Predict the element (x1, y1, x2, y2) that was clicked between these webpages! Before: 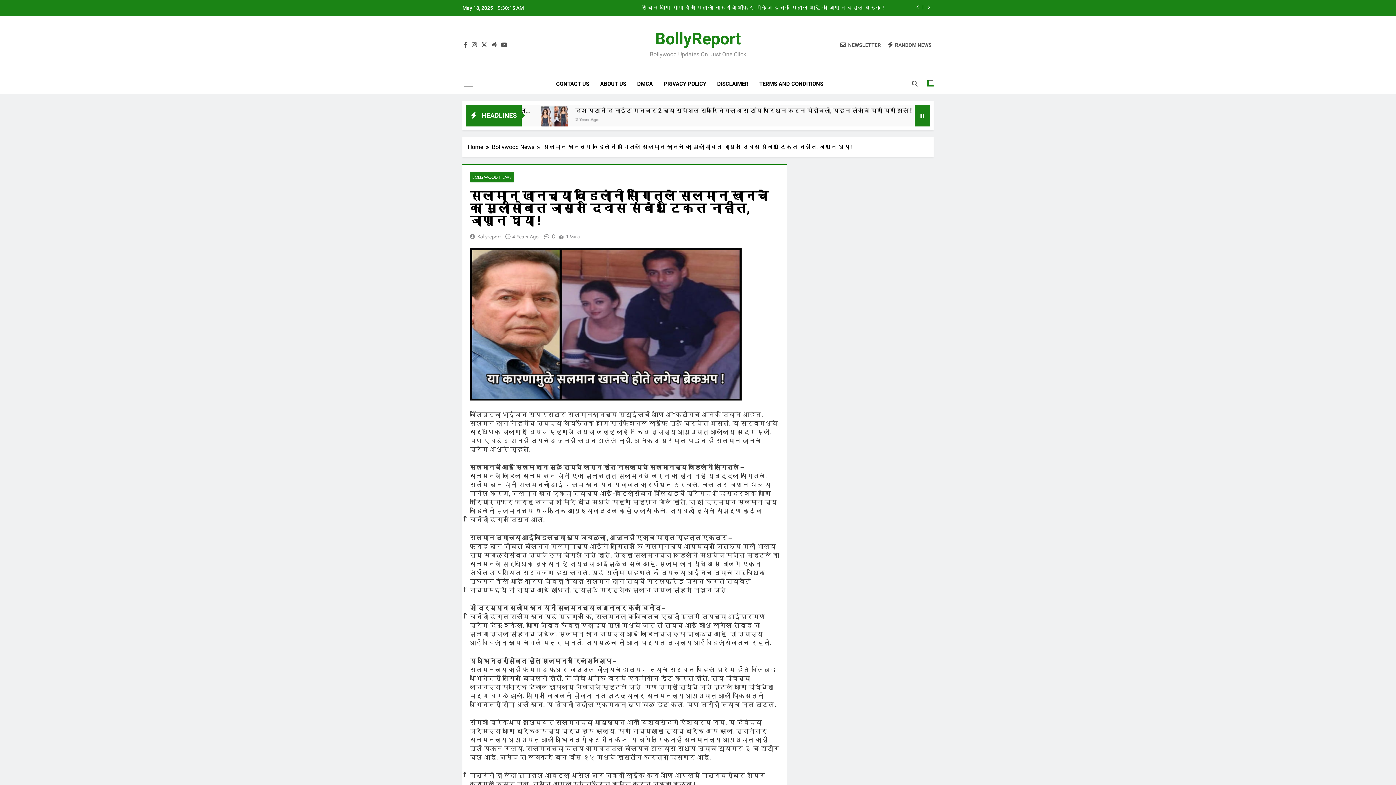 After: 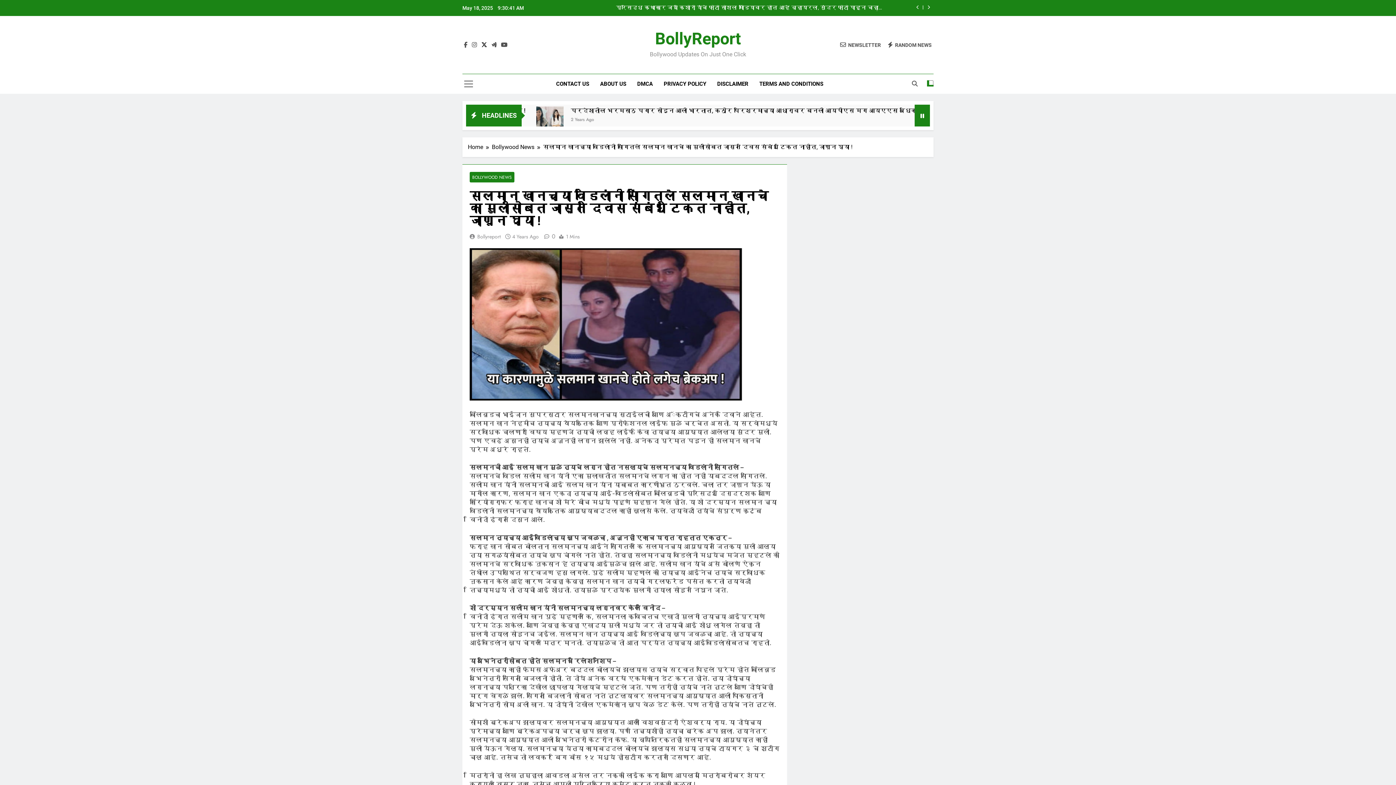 Action: bbox: (480, 41, 488, 48)